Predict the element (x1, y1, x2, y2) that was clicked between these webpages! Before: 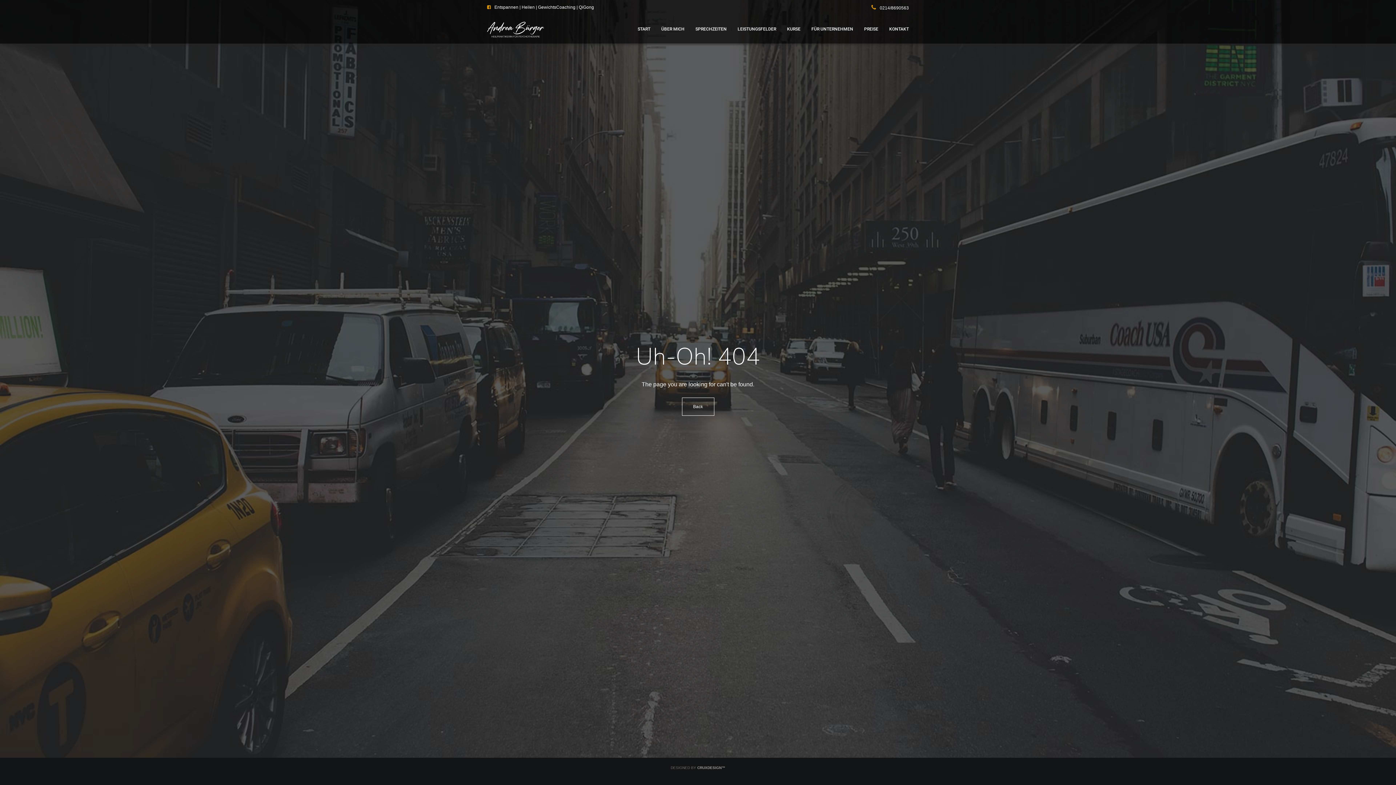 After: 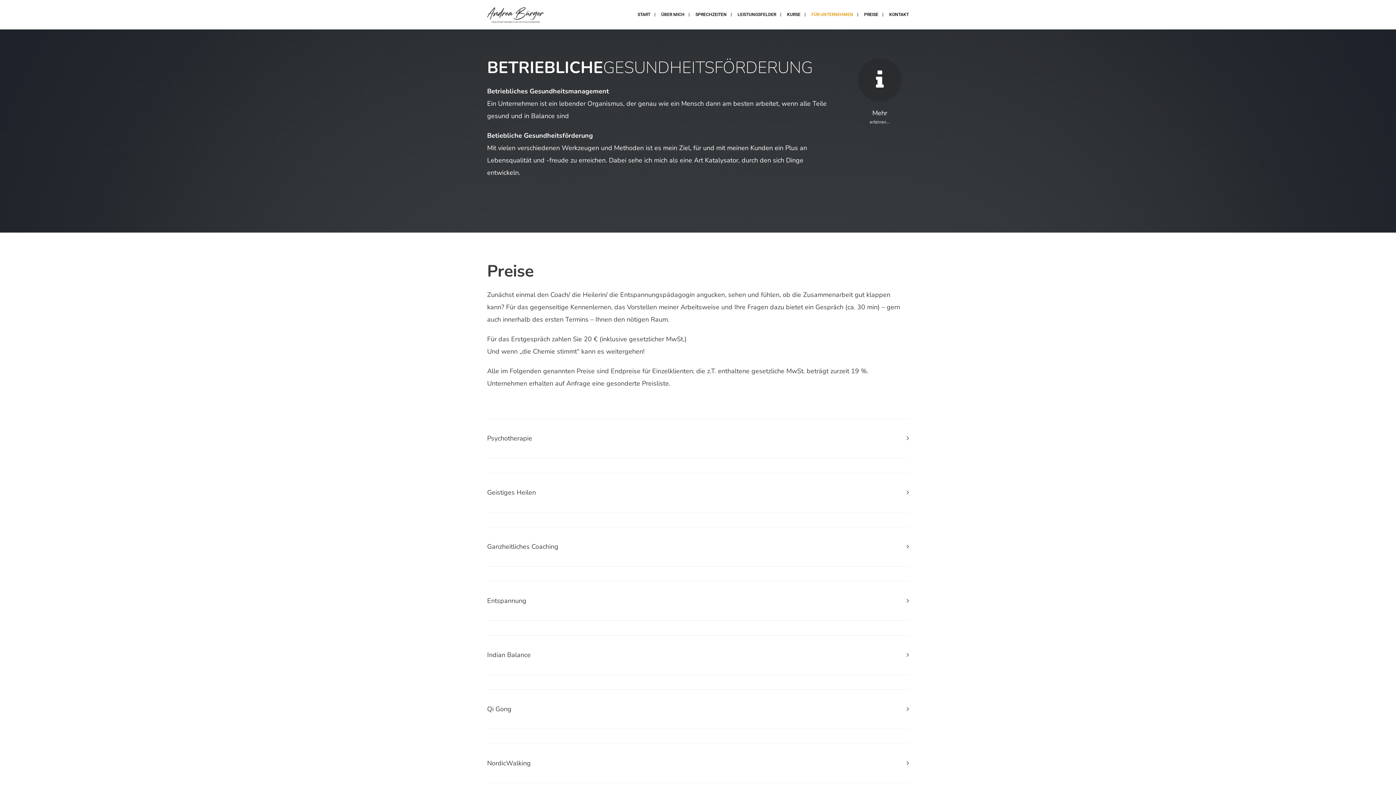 Action: bbox: (806, 14, 858, 43) label: FÜR UNTERNEHMEN